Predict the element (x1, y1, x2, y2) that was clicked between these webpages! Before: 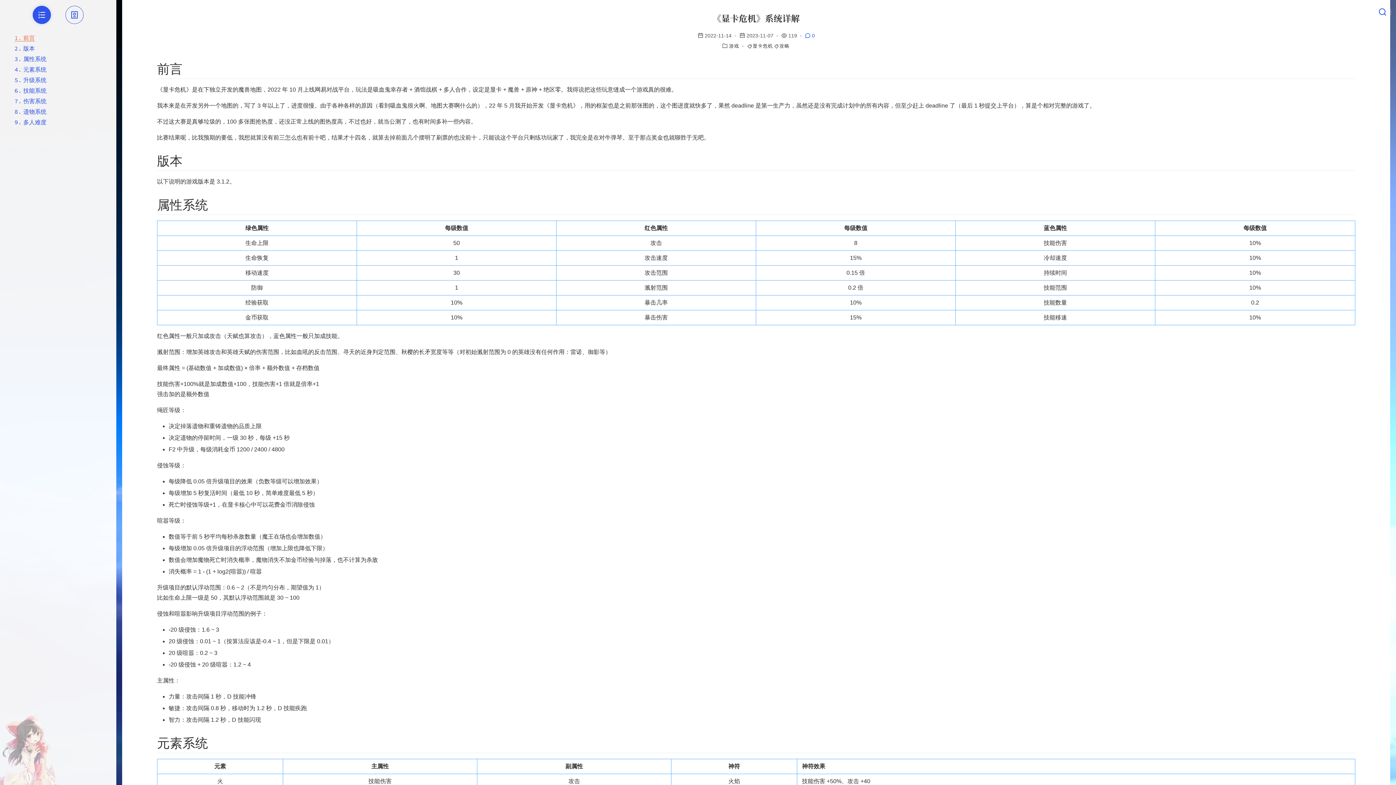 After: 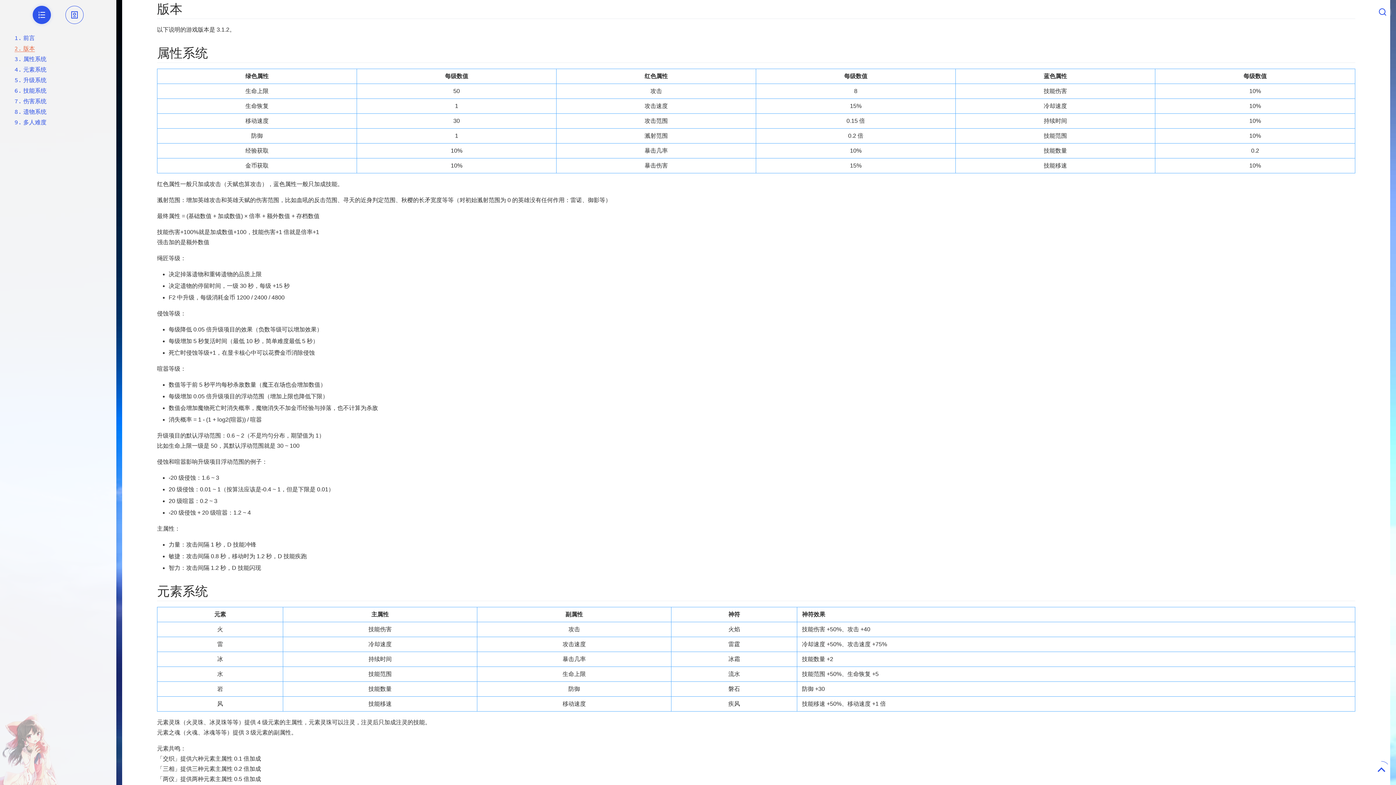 Action: bbox: (14, 45, 34, 51) label: 2. 版本